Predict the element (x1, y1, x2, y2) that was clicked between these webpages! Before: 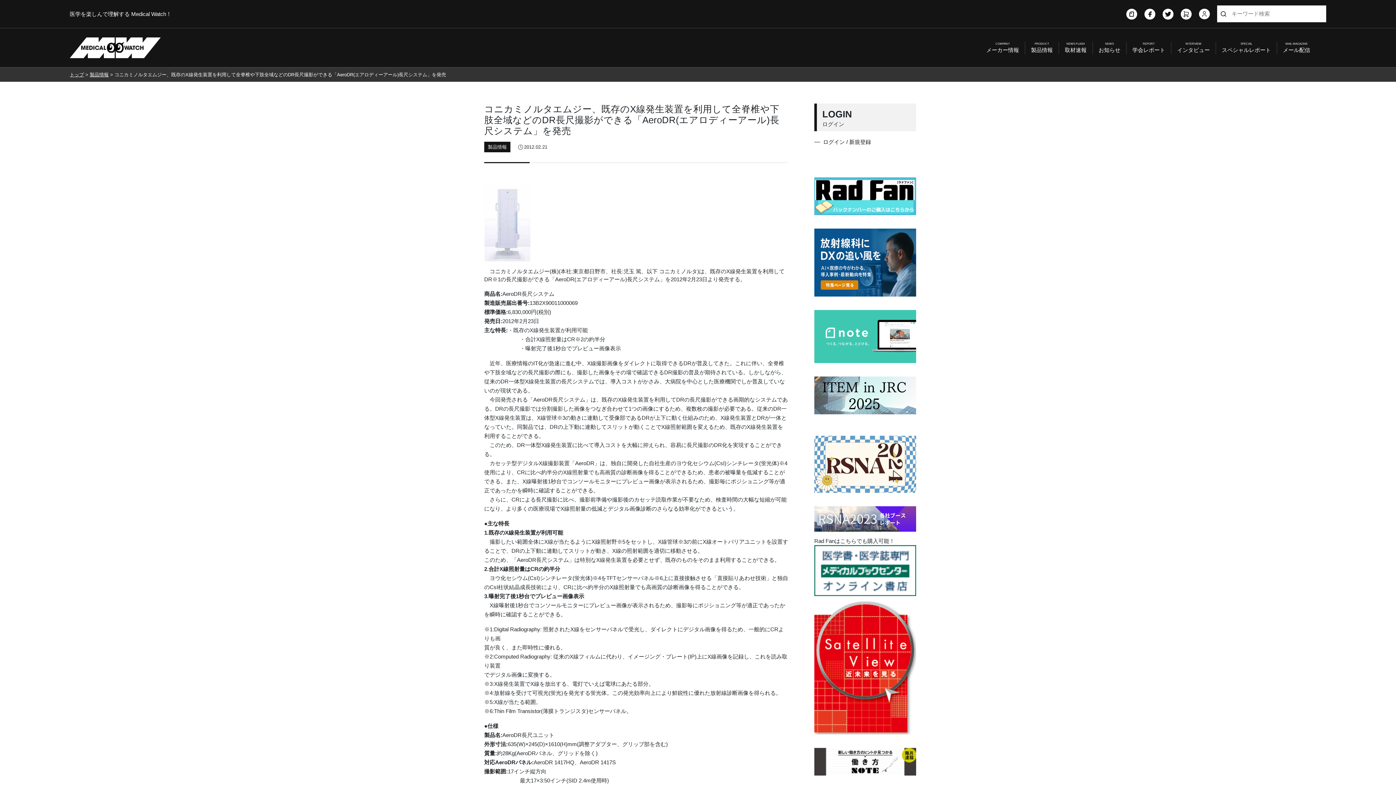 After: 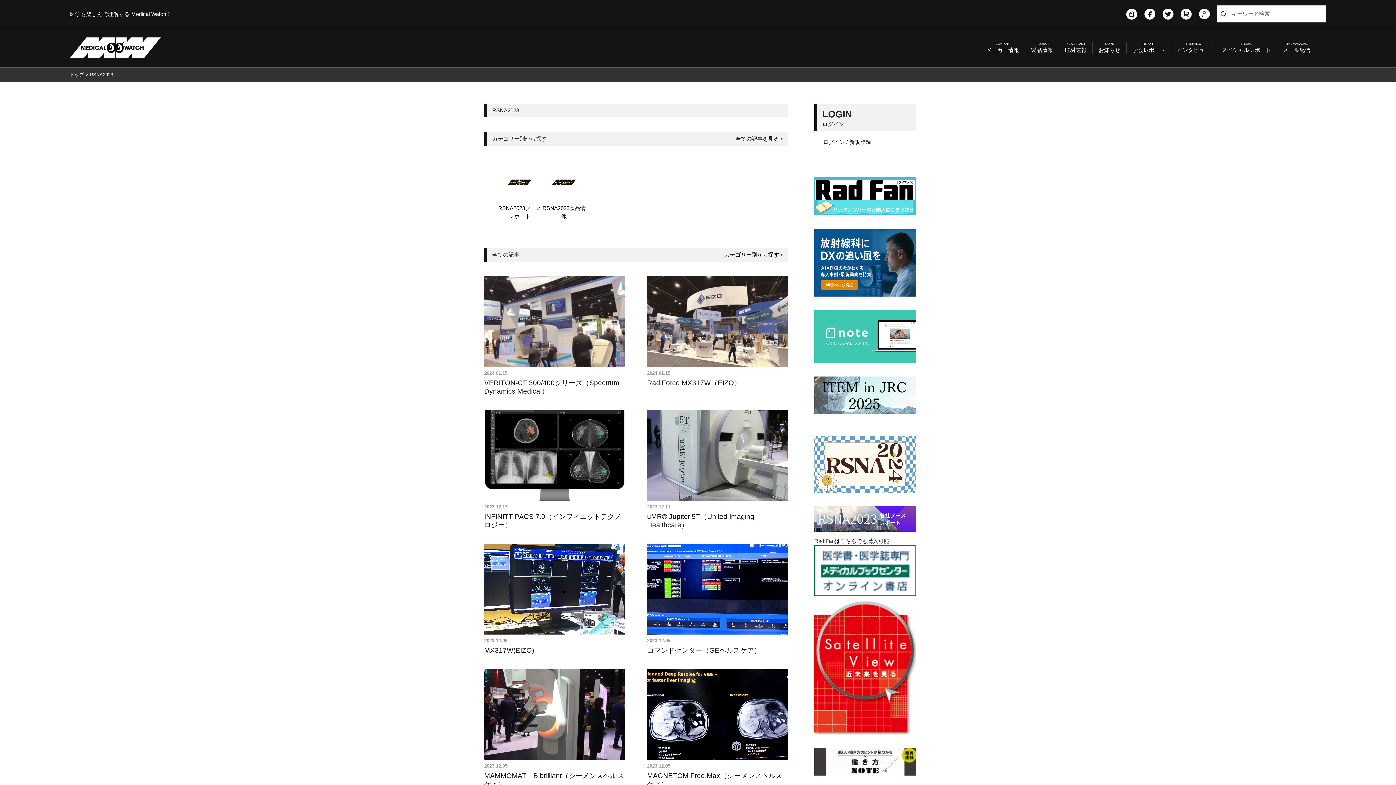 Action: bbox: (814, 524, 916, 531)